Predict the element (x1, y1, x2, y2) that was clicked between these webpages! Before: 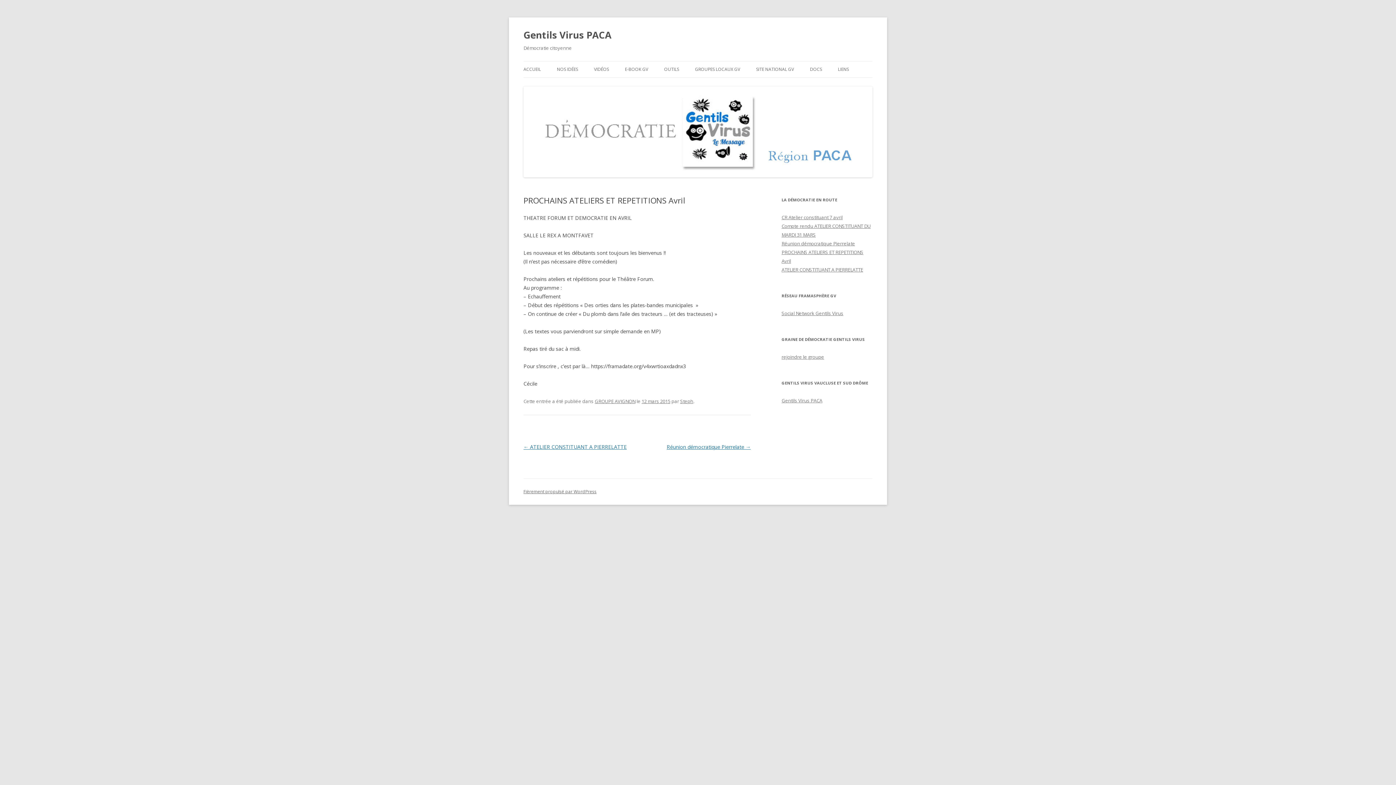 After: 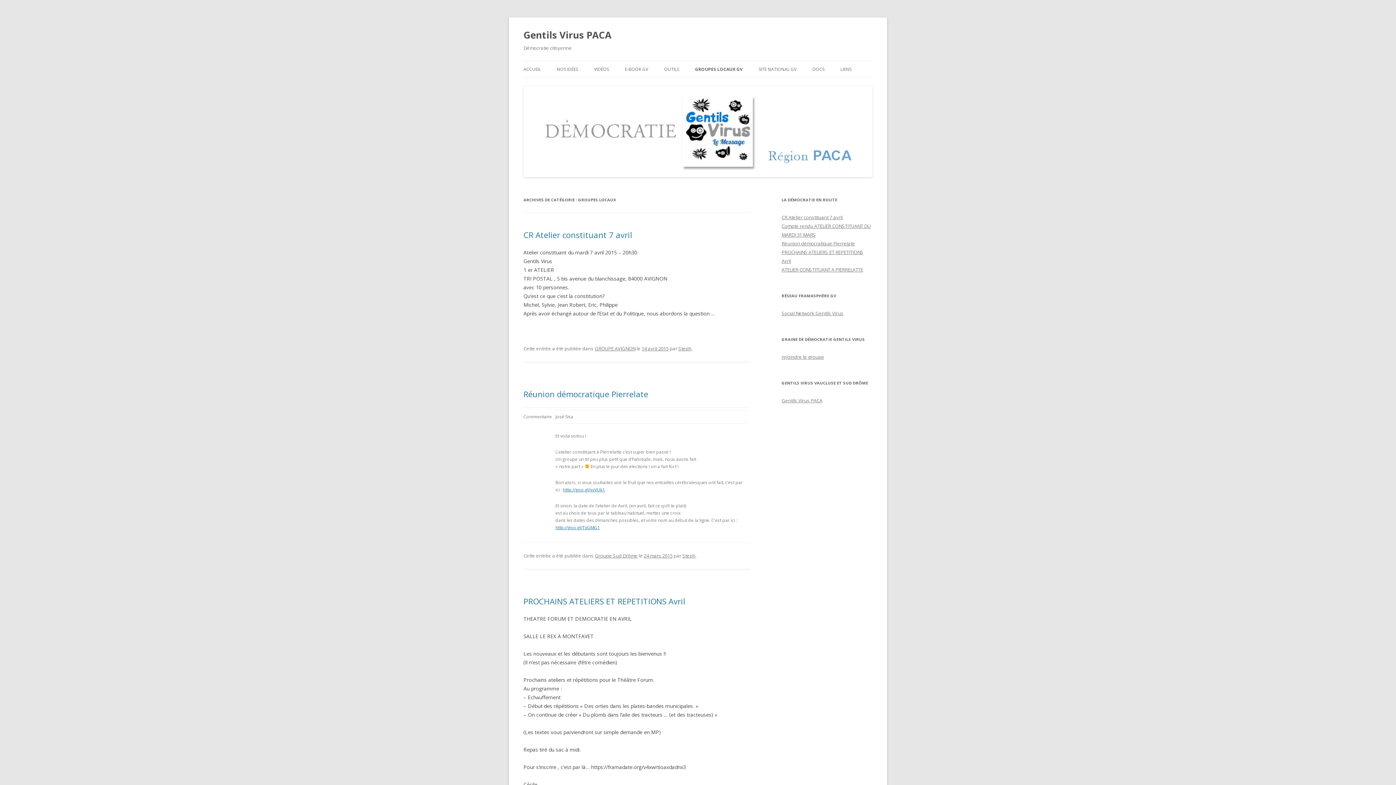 Action: bbox: (695, 61, 740, 77) label: GROUPES LOCAUX GV